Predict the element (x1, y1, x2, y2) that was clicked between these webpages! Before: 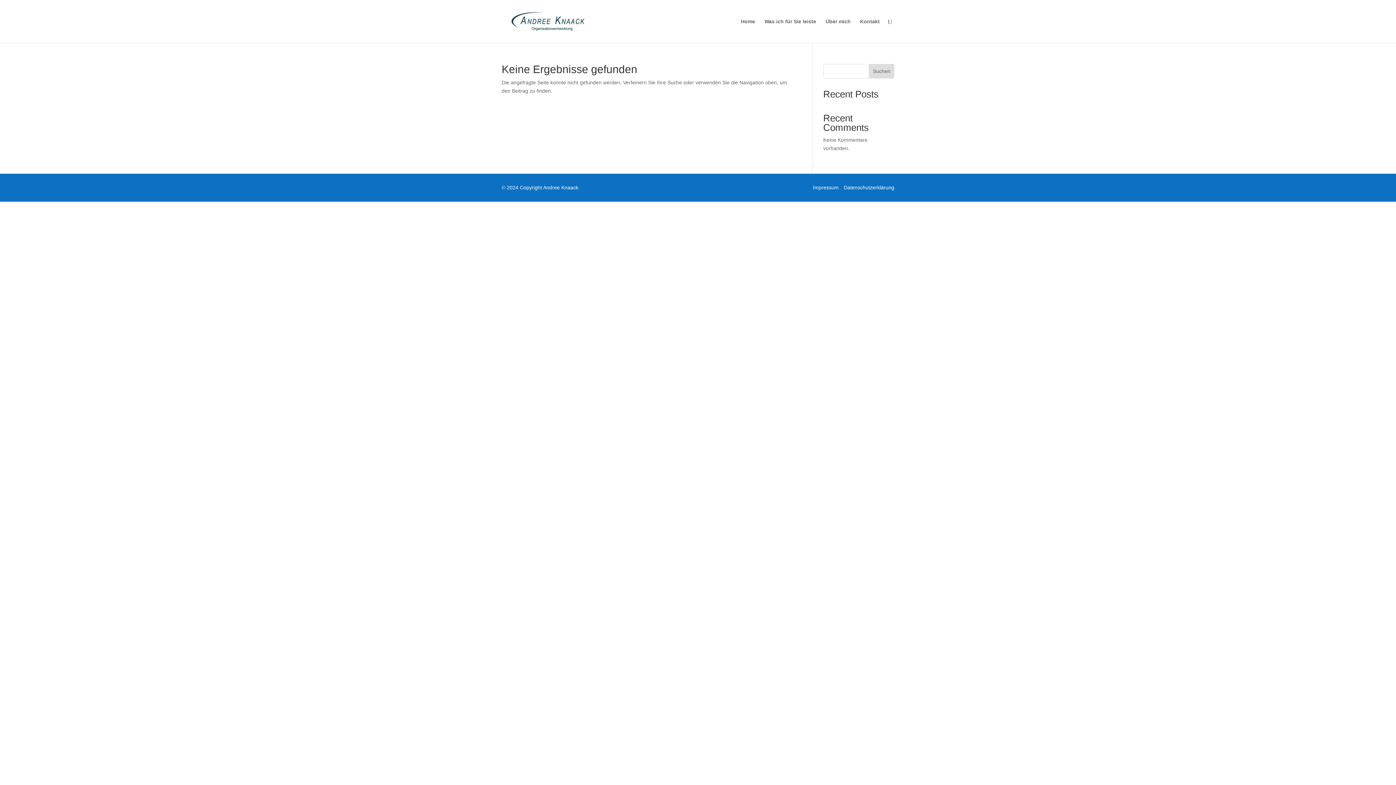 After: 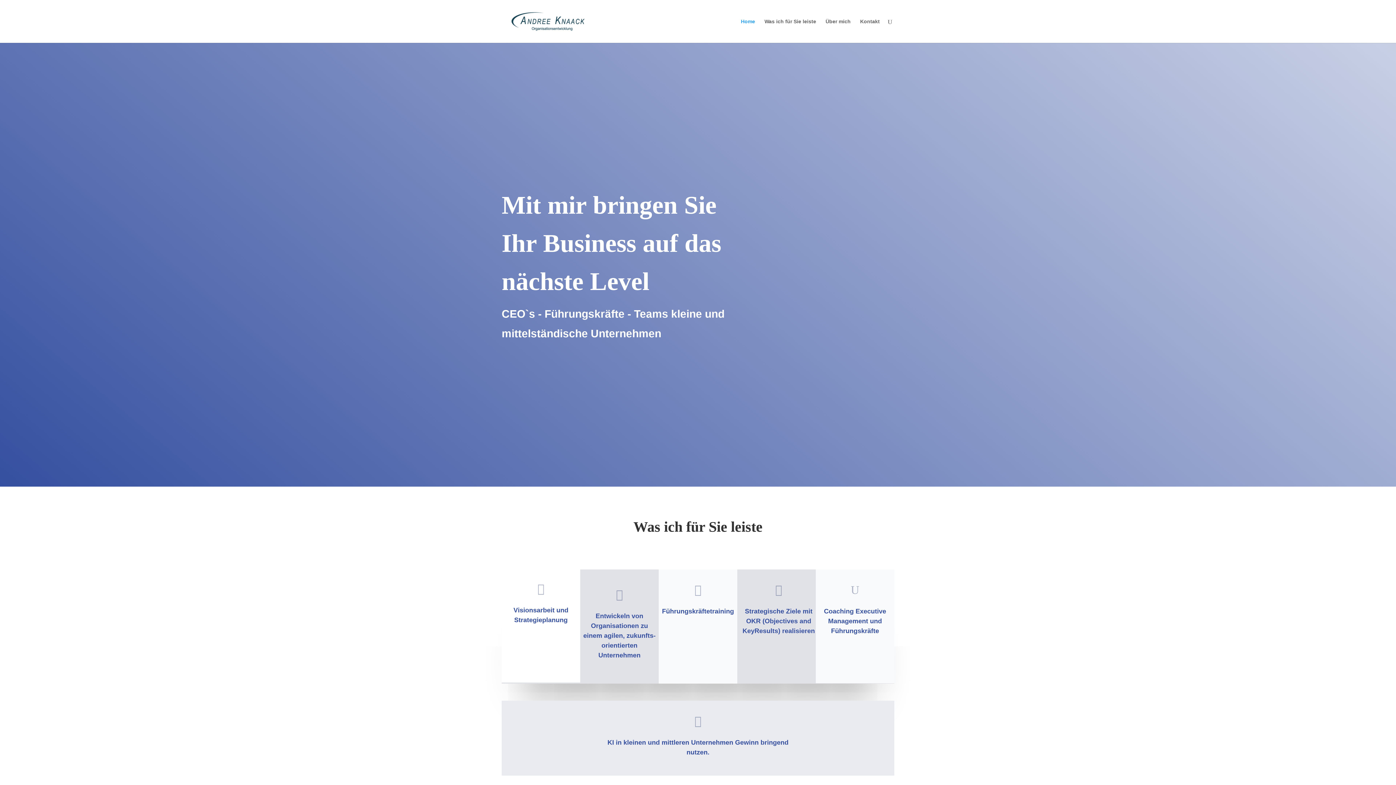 Action: bbox: (503, 18, 593, 23)